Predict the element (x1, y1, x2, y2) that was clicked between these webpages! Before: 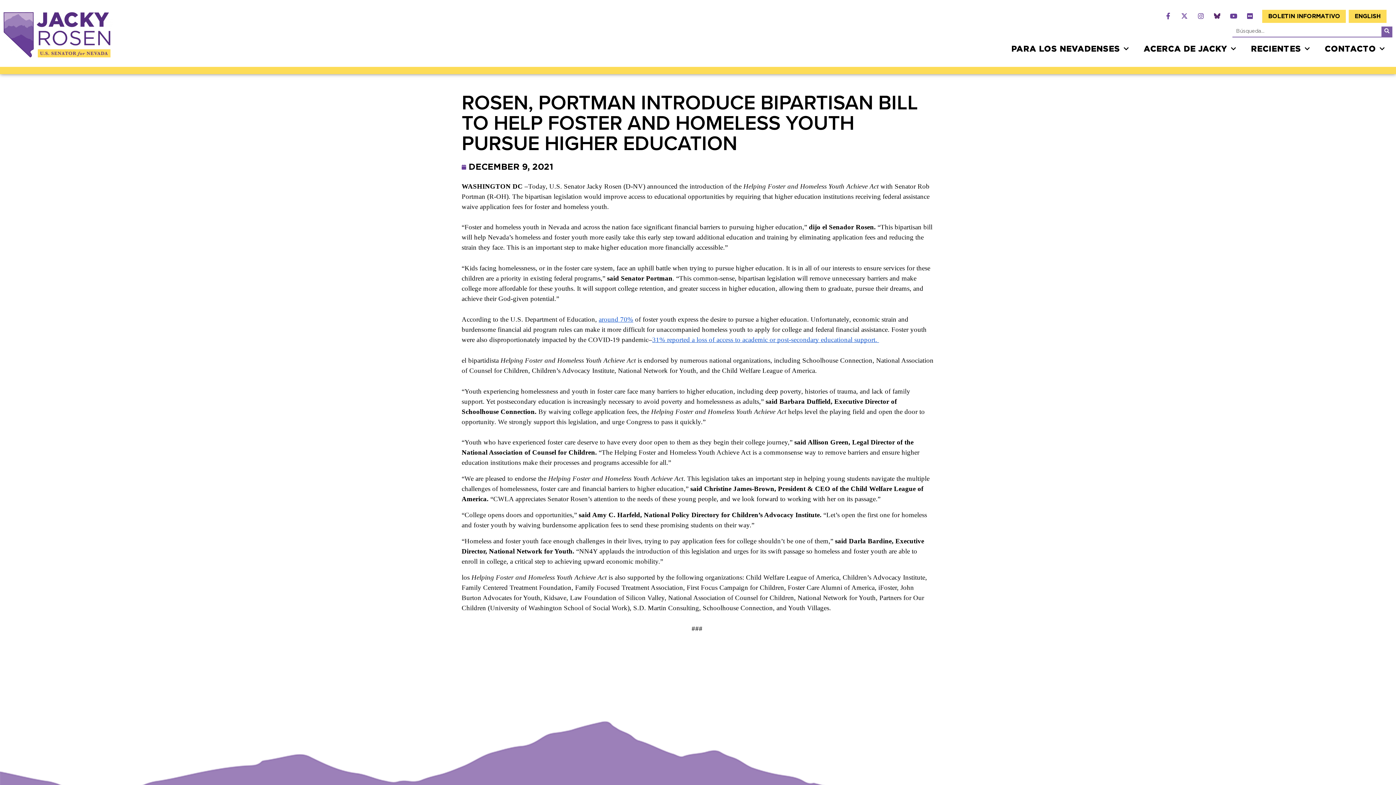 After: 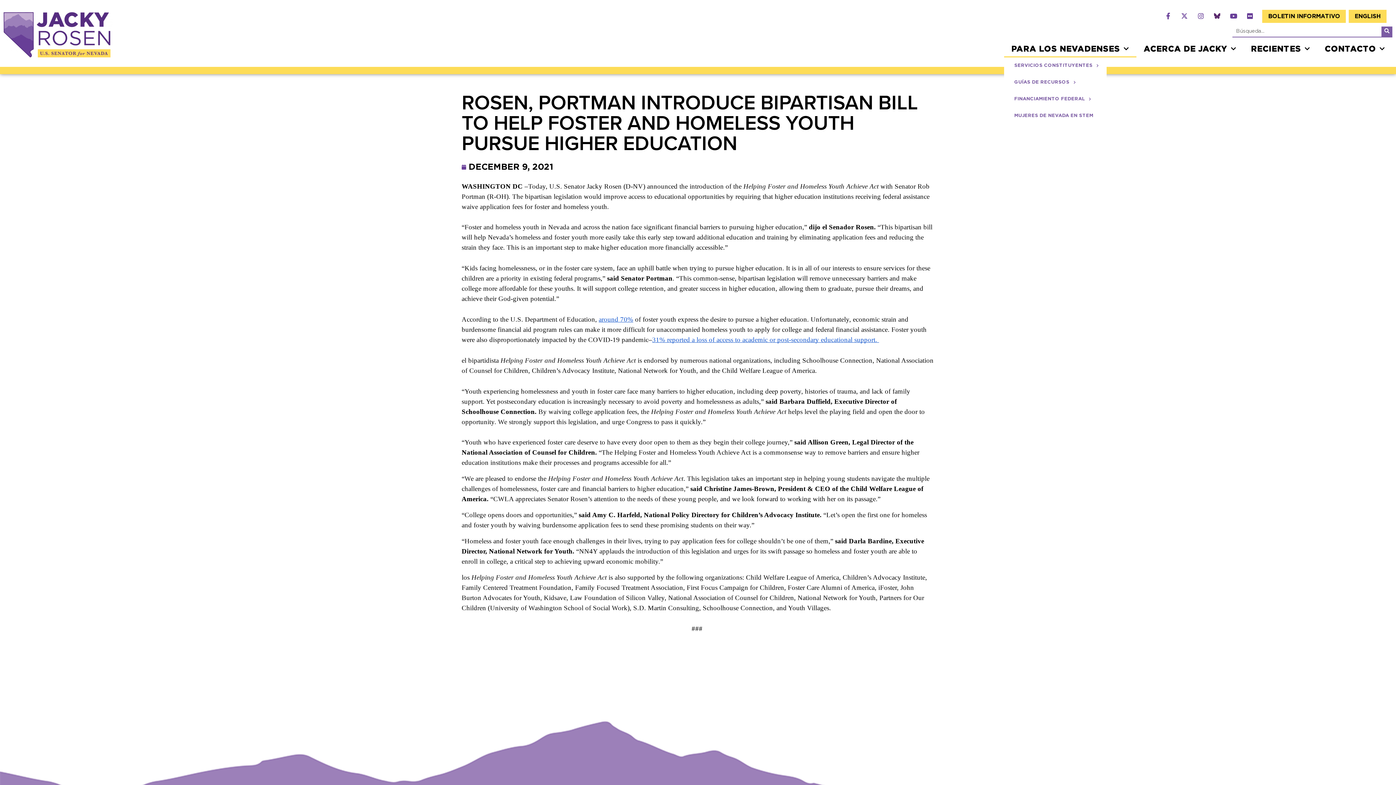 Action: bbox: (1004, 40, 1136, 57) label: PARA LOS NEVADENSES